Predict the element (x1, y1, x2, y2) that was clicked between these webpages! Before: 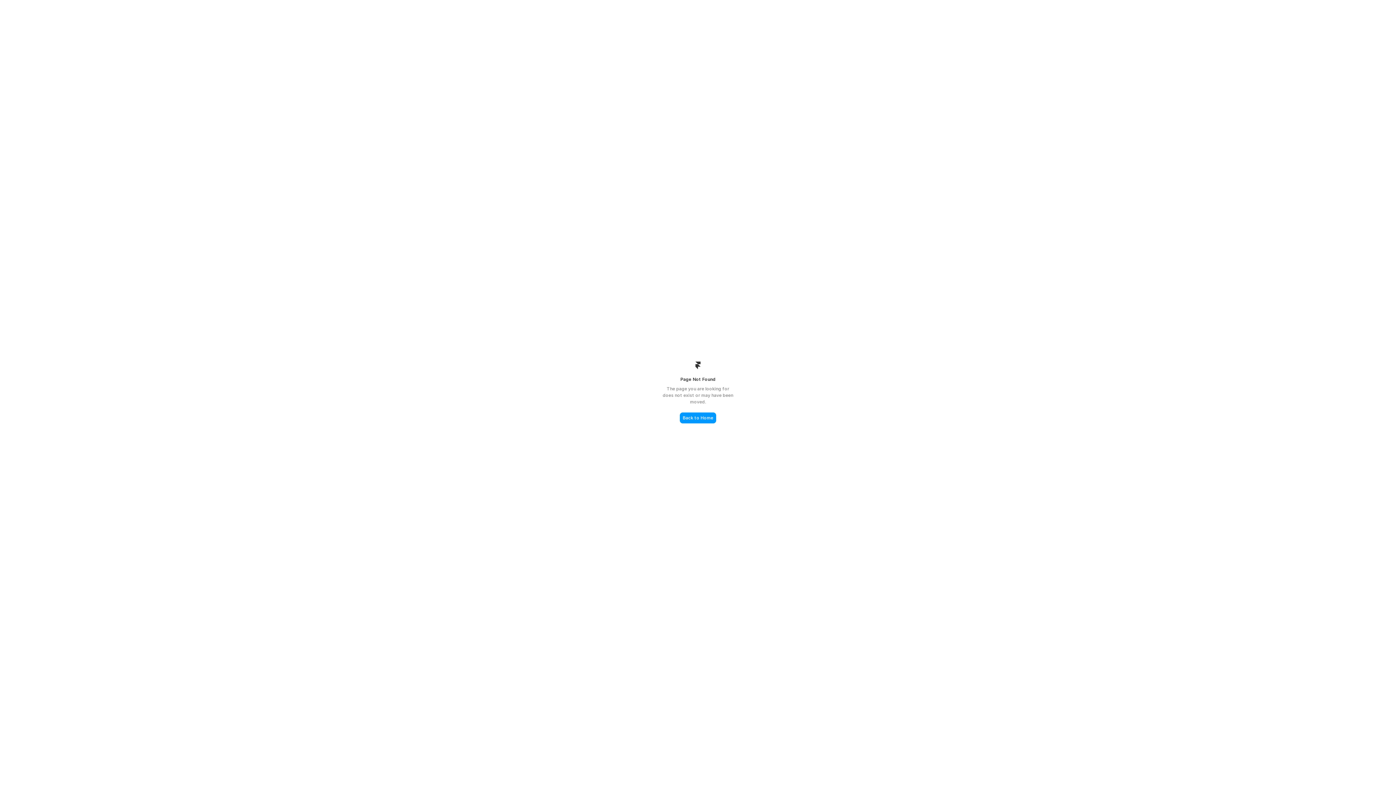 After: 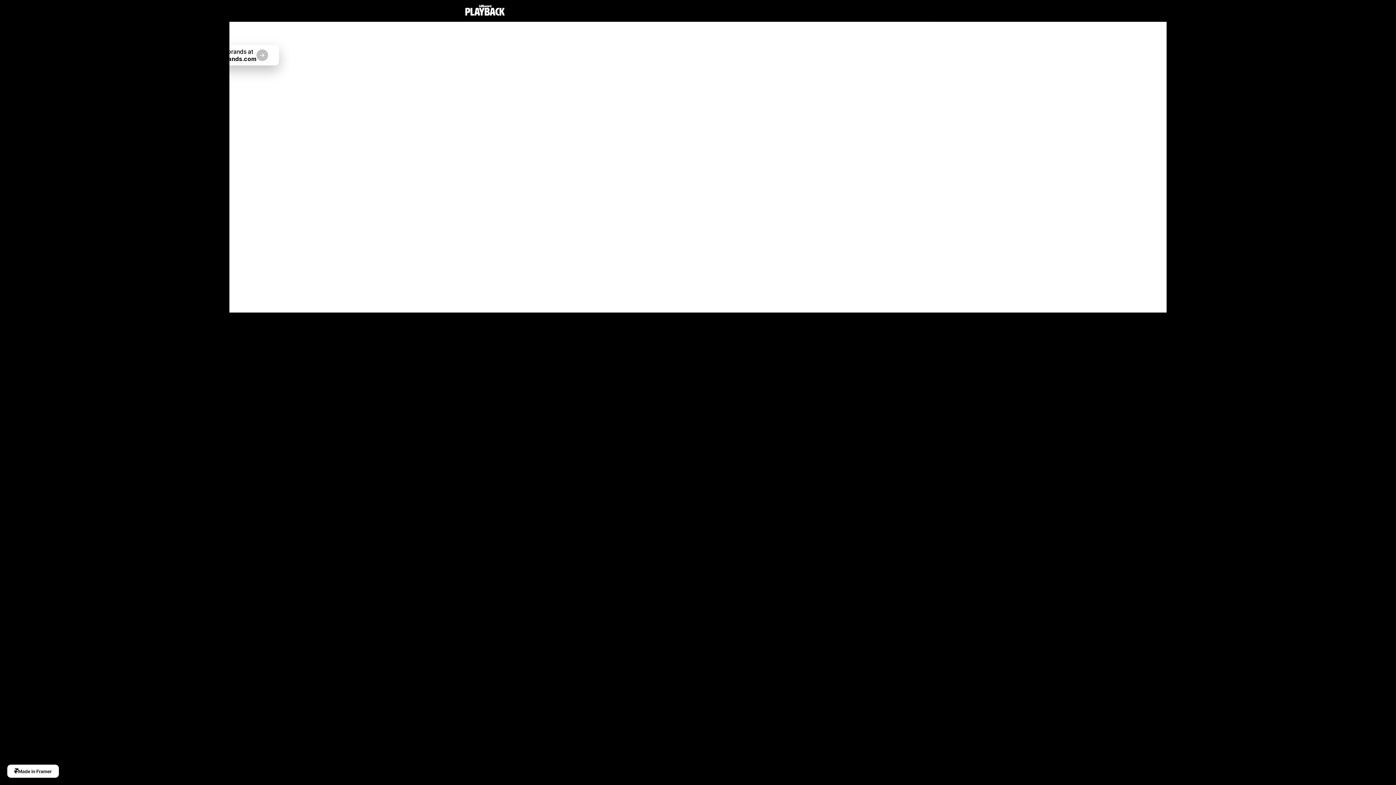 Action: label: Back to Home bbox: (680, 412, 716, 423)